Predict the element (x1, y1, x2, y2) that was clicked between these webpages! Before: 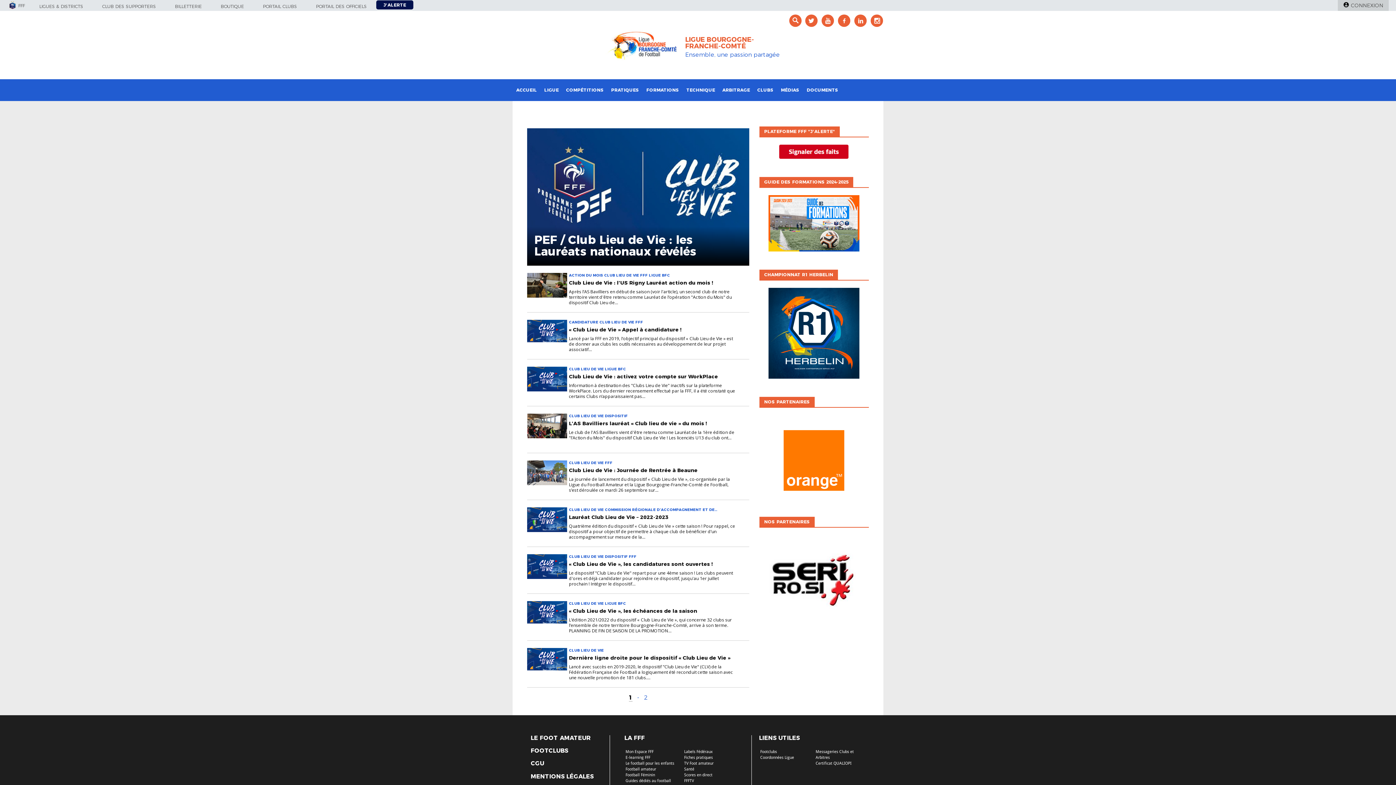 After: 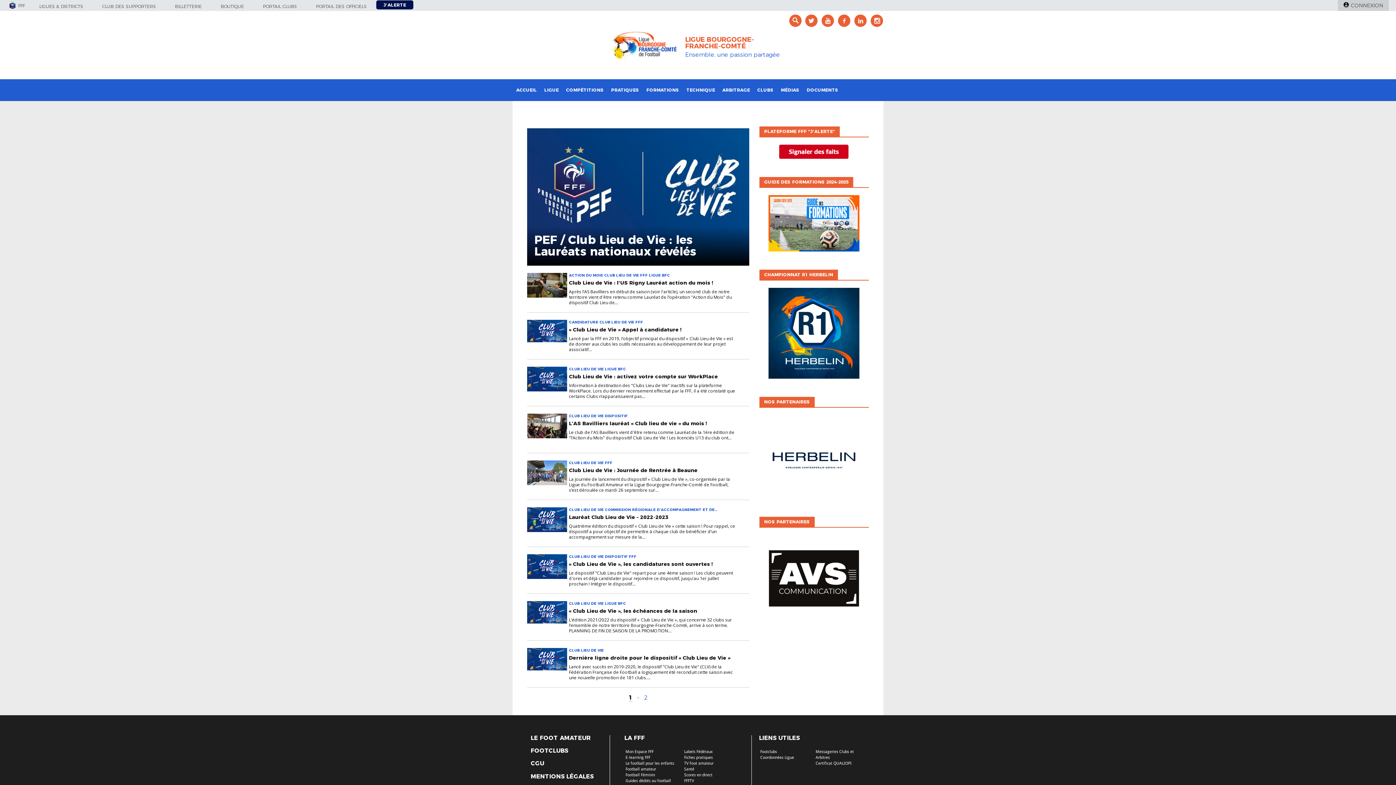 Action: bbox: (815, 761, 851, 766) label: Certificat QUALIOPI